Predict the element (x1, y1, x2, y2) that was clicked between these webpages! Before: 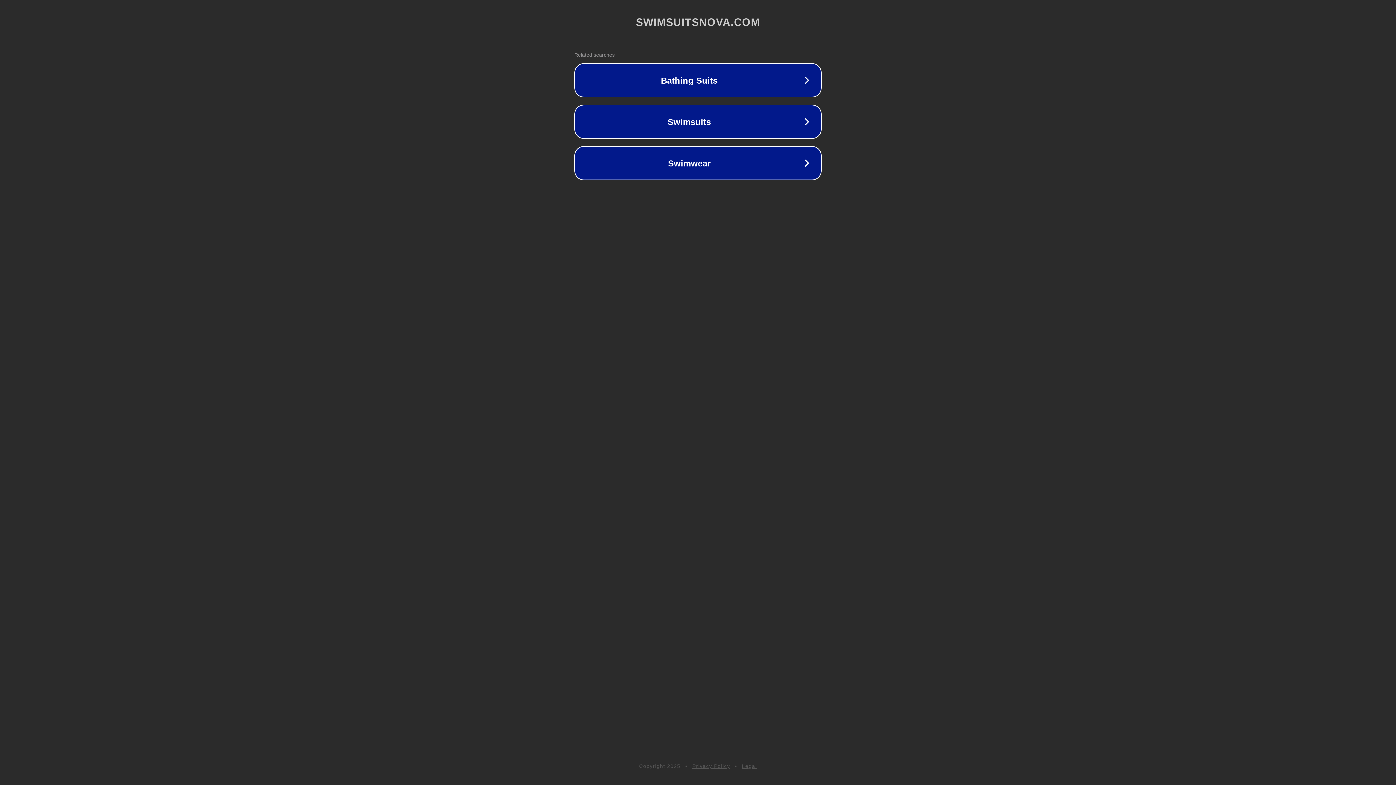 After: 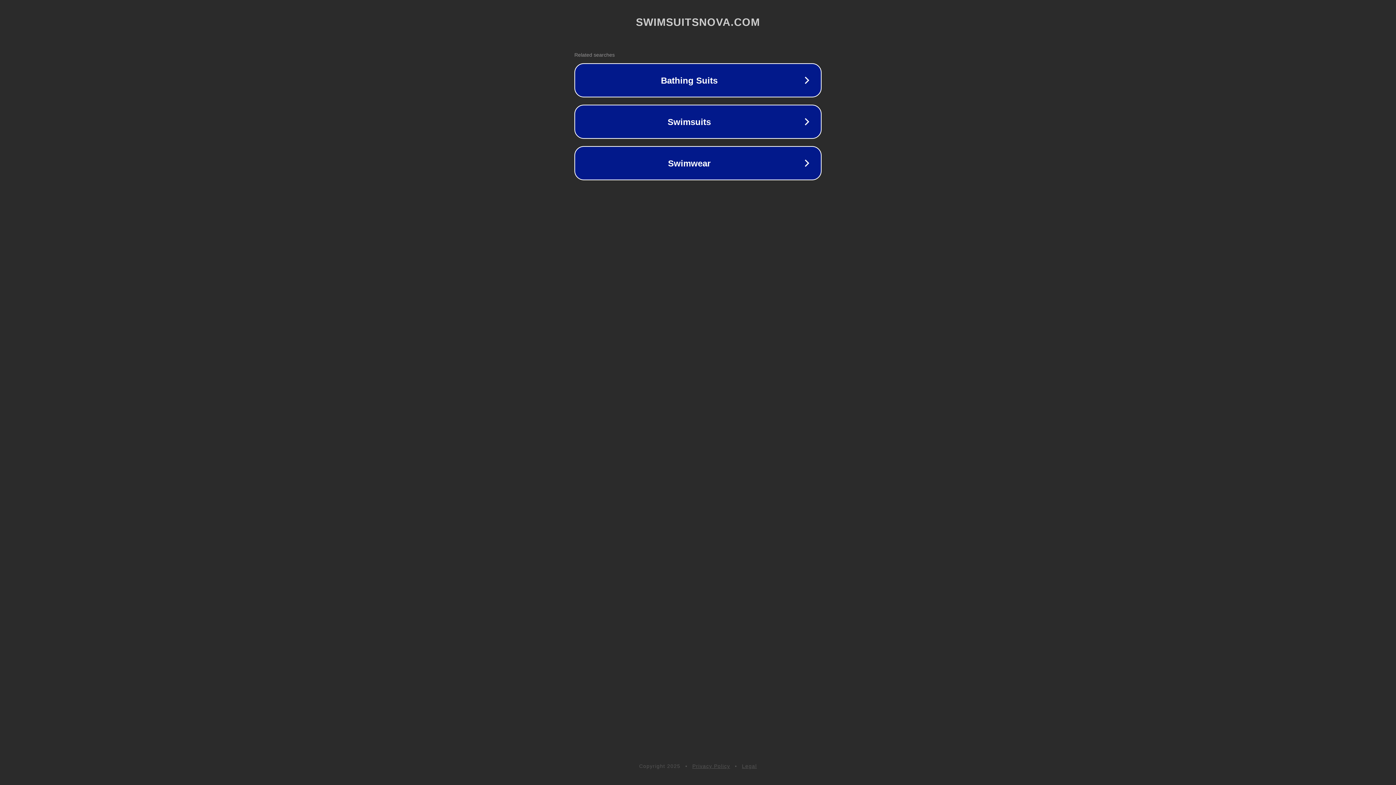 Action: bbox: (692, 763, 730, 769) label: Privacy Policy